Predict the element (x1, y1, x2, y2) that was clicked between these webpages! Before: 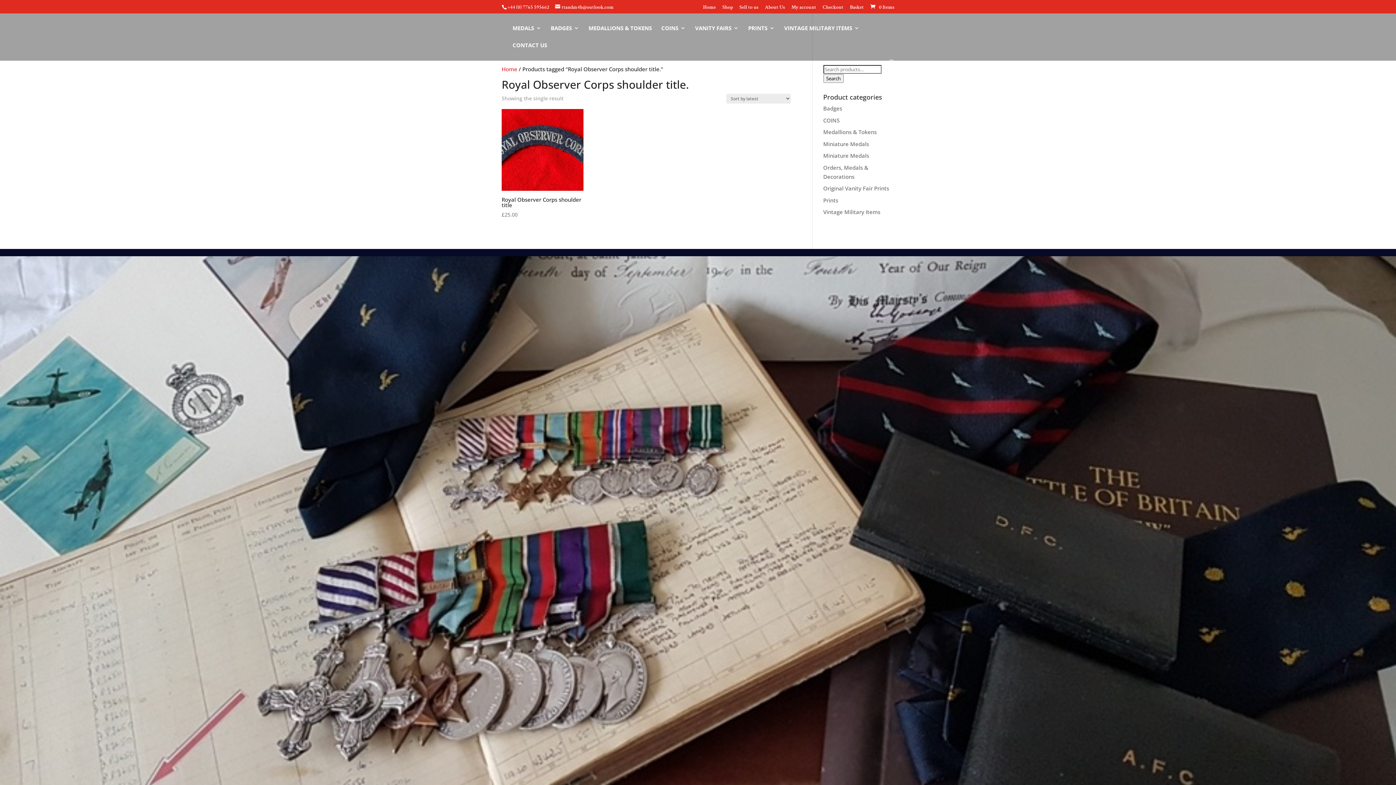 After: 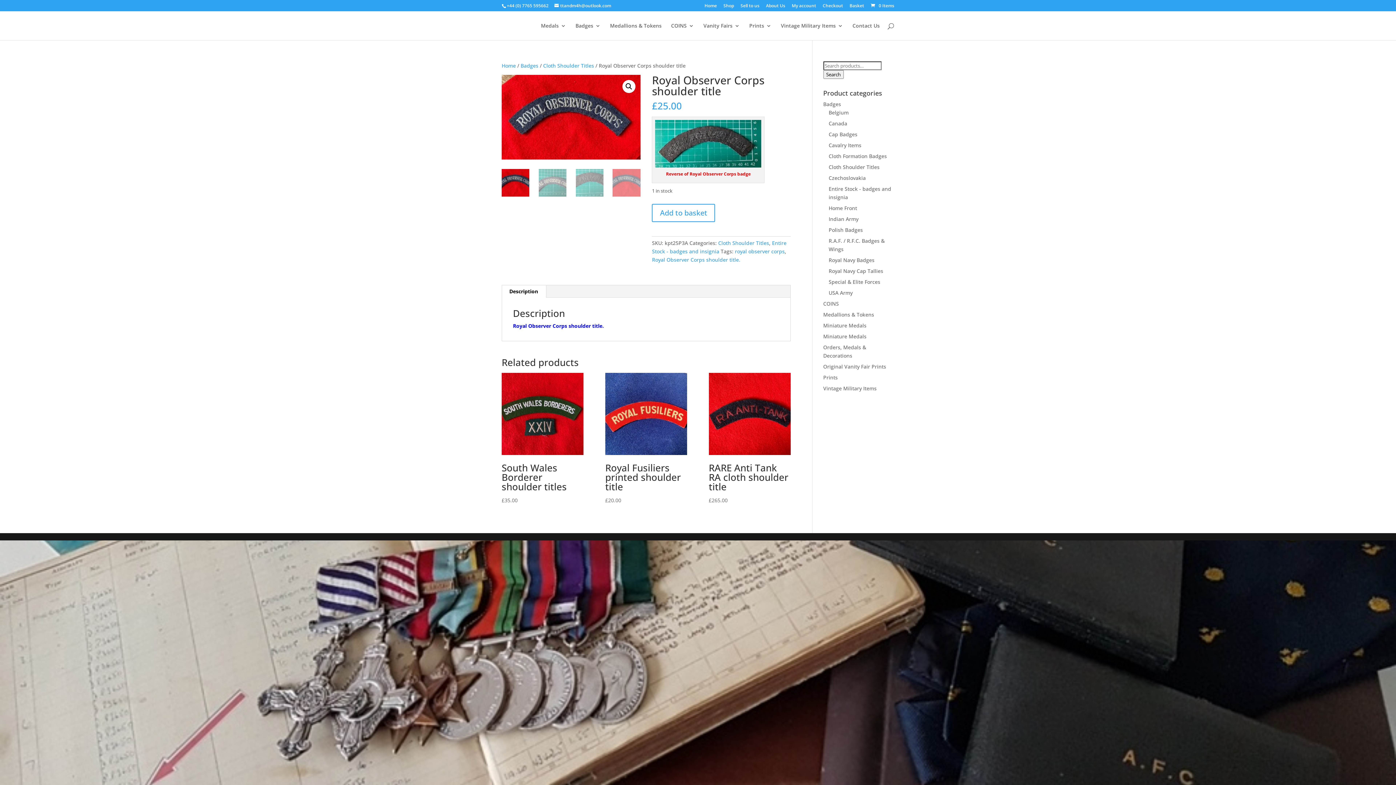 Action: bbox: (501, 194, 583, 219) label: Royal Observer Corps shoulder title
£25.00